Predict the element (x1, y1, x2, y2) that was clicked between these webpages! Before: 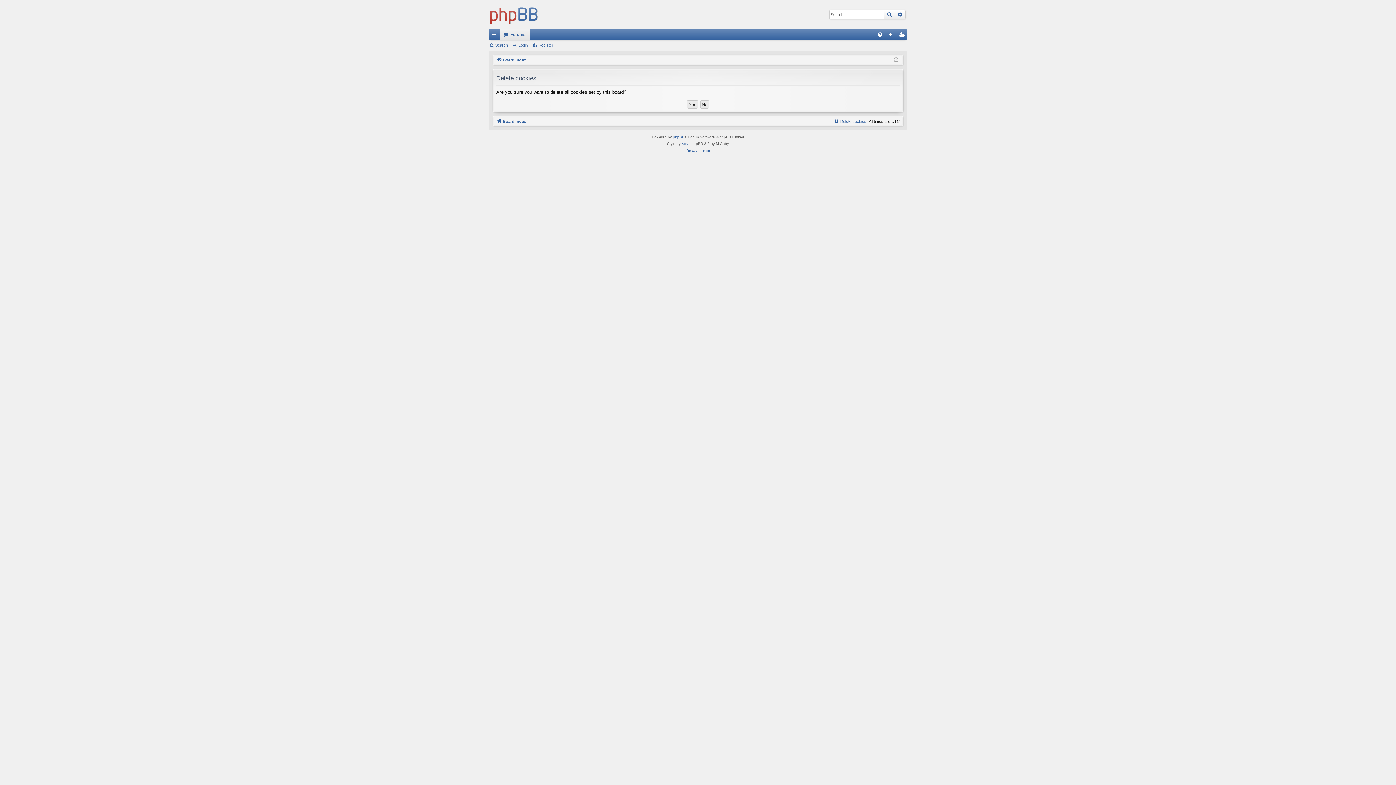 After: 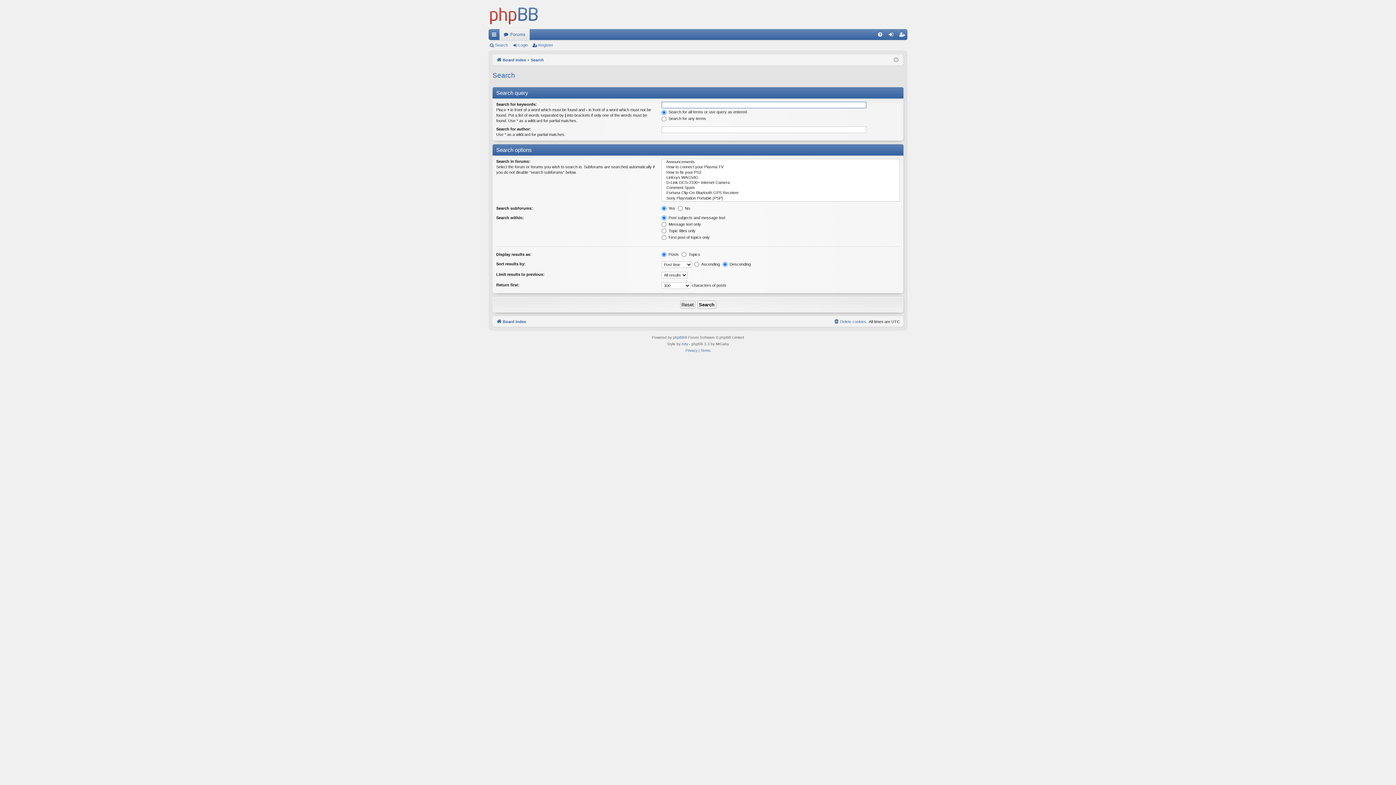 Action: bbox: (488, 40, 510, 50) label: Search